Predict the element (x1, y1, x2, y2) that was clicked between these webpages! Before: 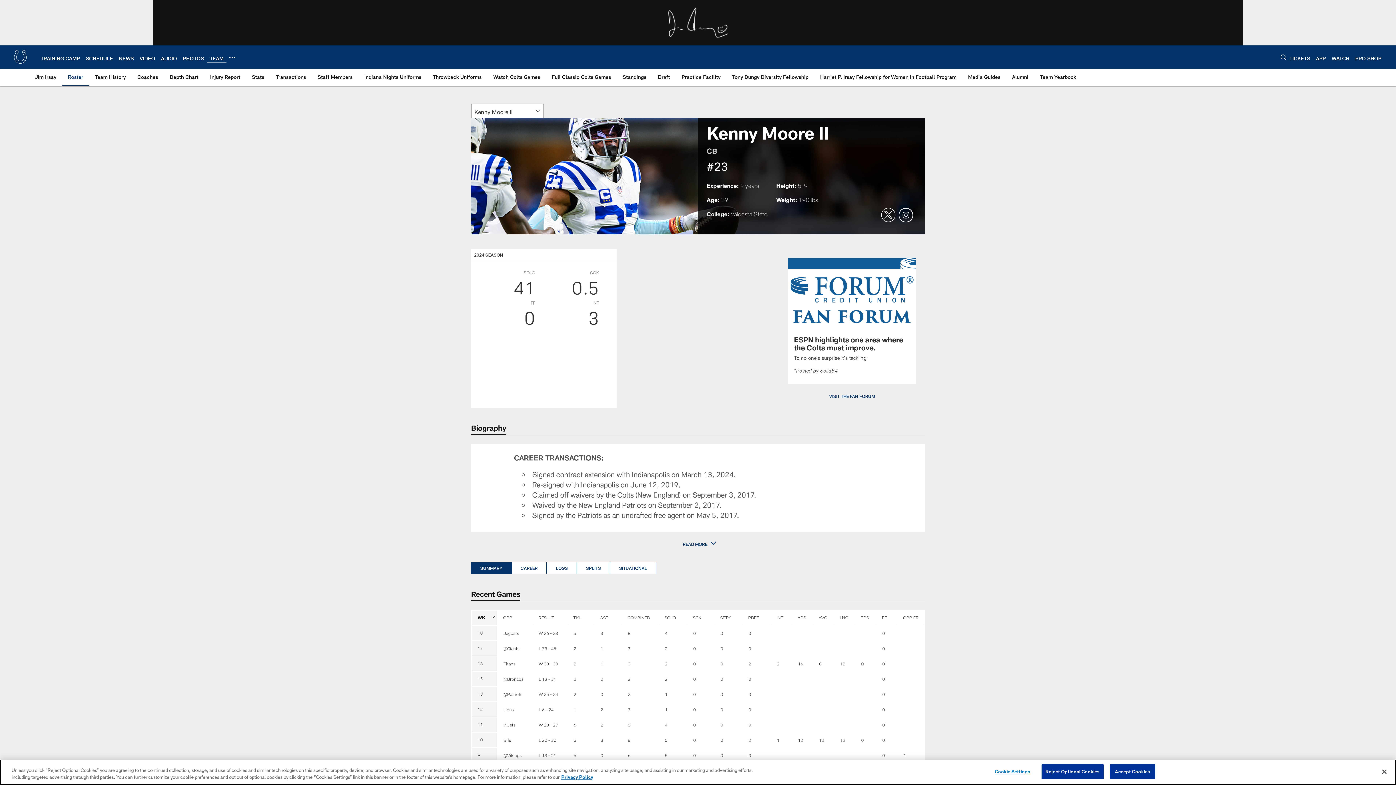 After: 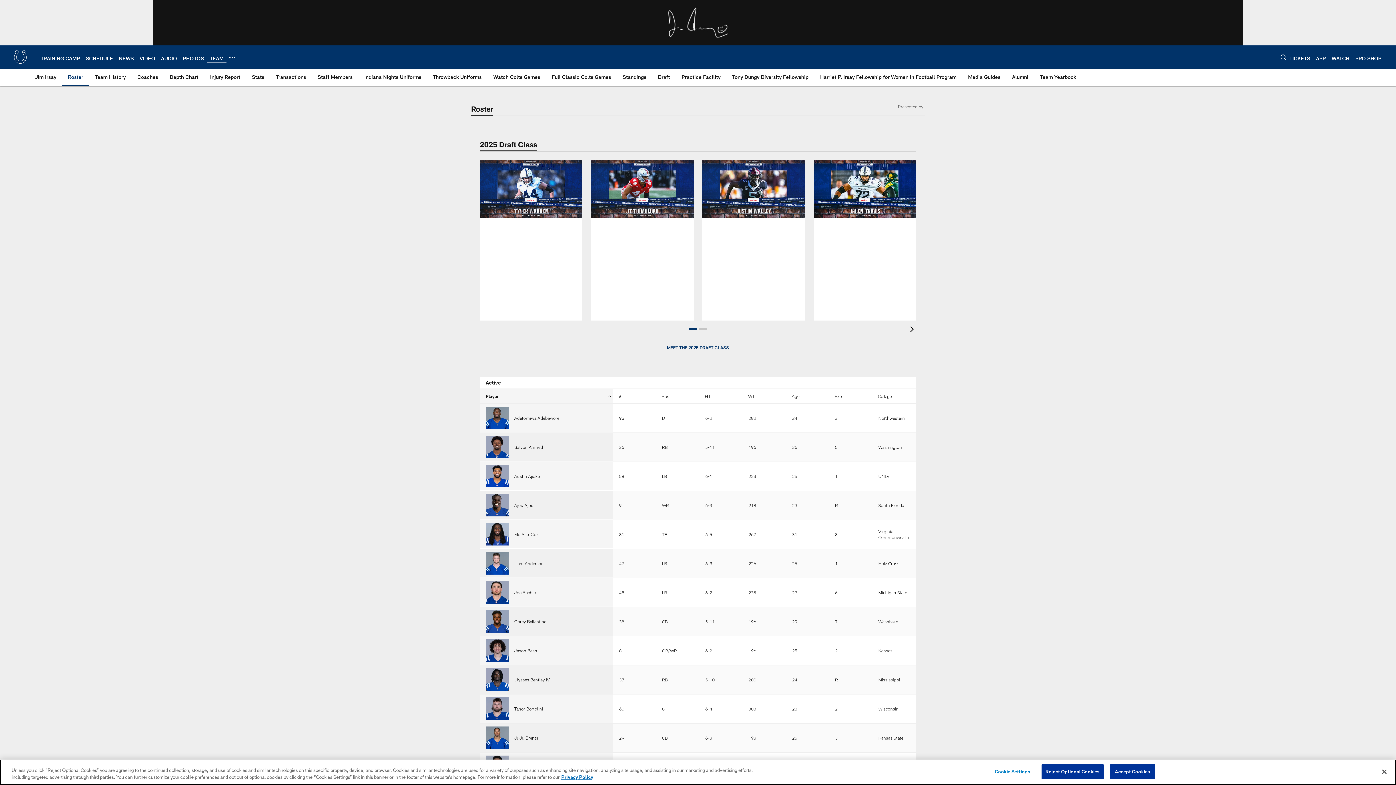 Action: label: Roster bbox: (65, 68, 86, 85)